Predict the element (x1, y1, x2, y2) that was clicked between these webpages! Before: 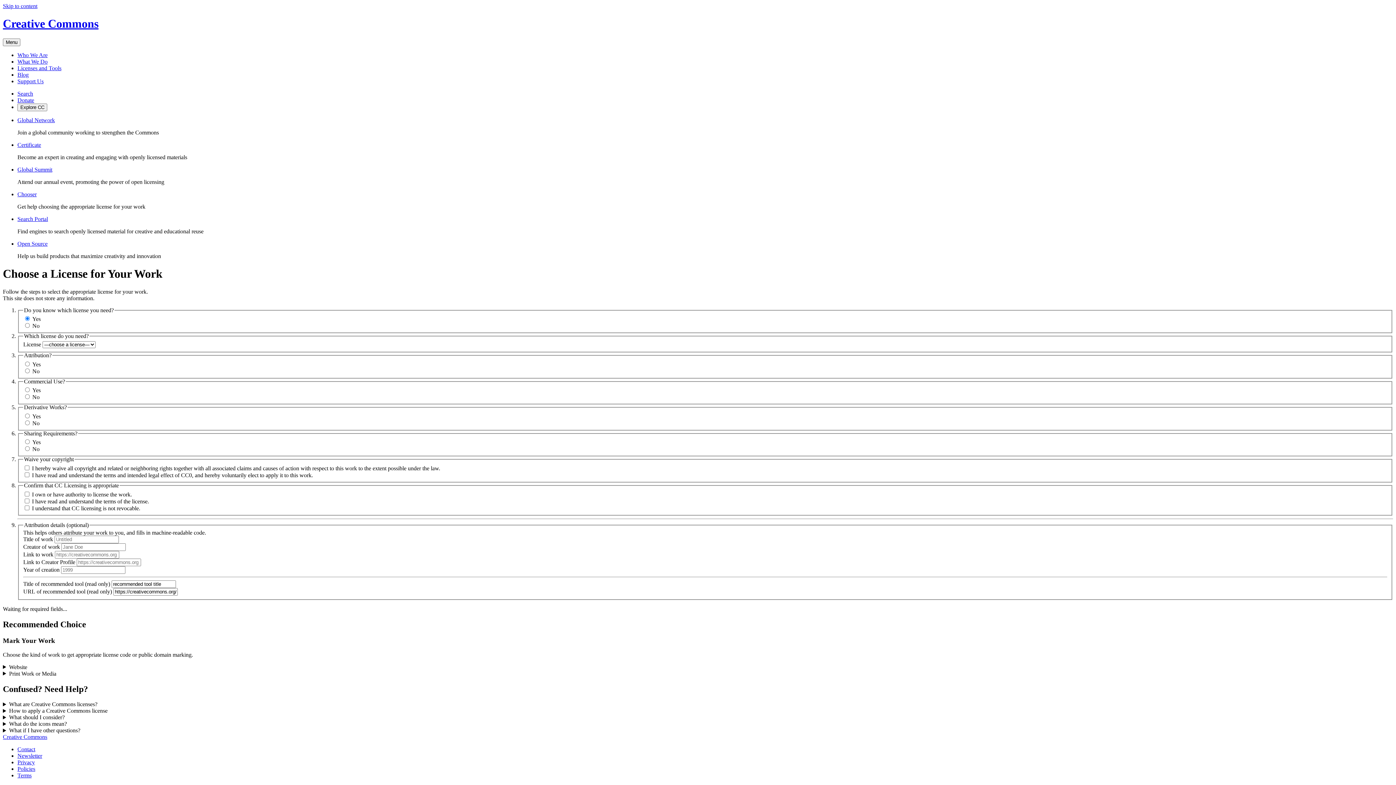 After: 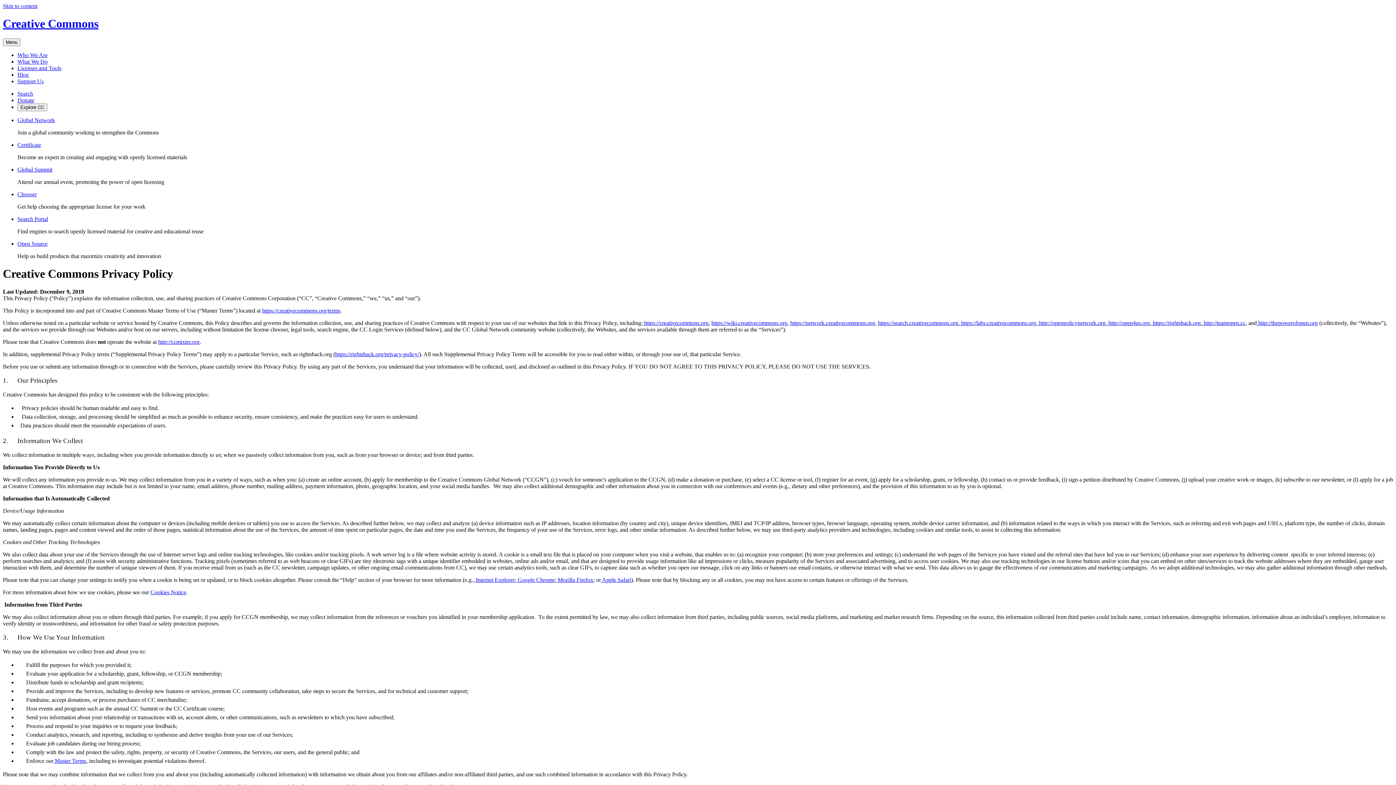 Action: label: Privacy bbox: (17, 759, 34, 765)